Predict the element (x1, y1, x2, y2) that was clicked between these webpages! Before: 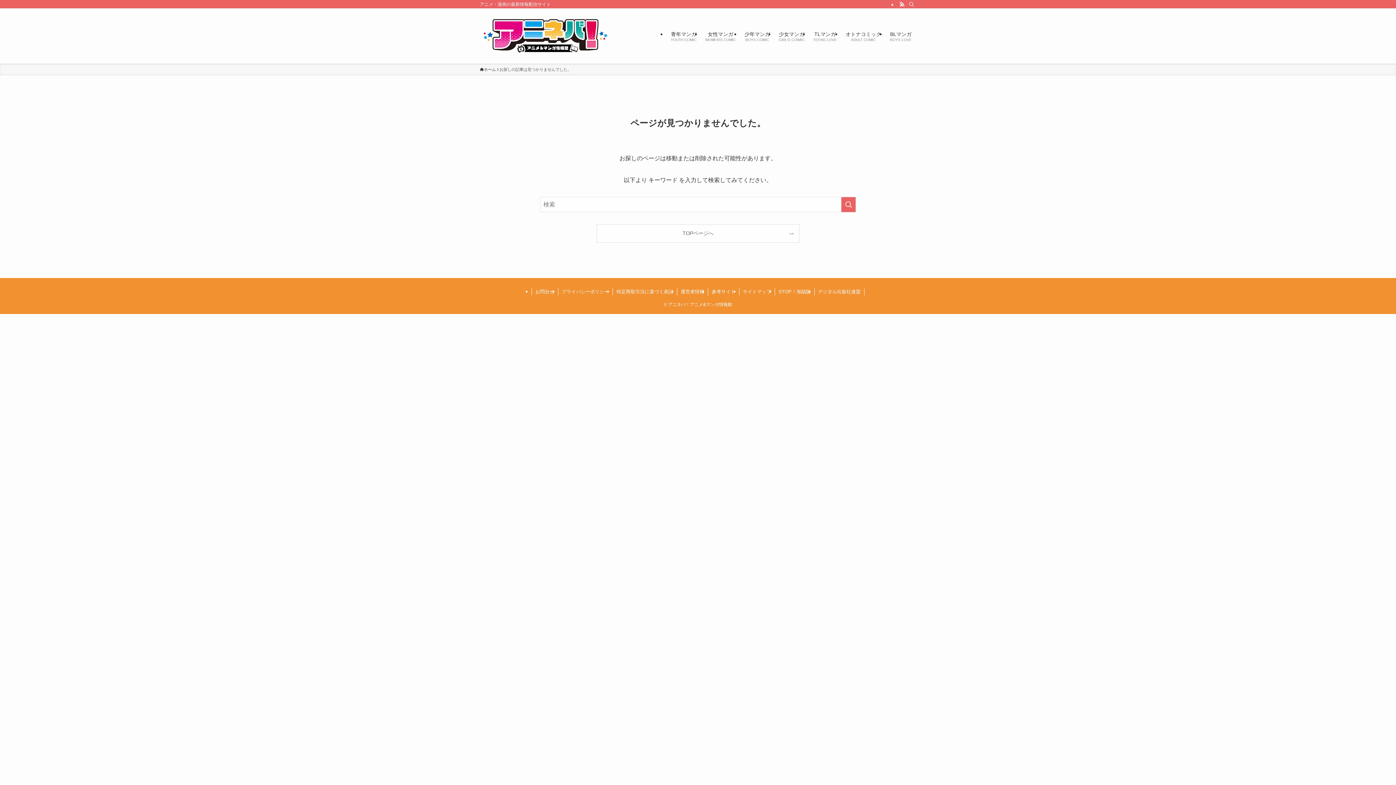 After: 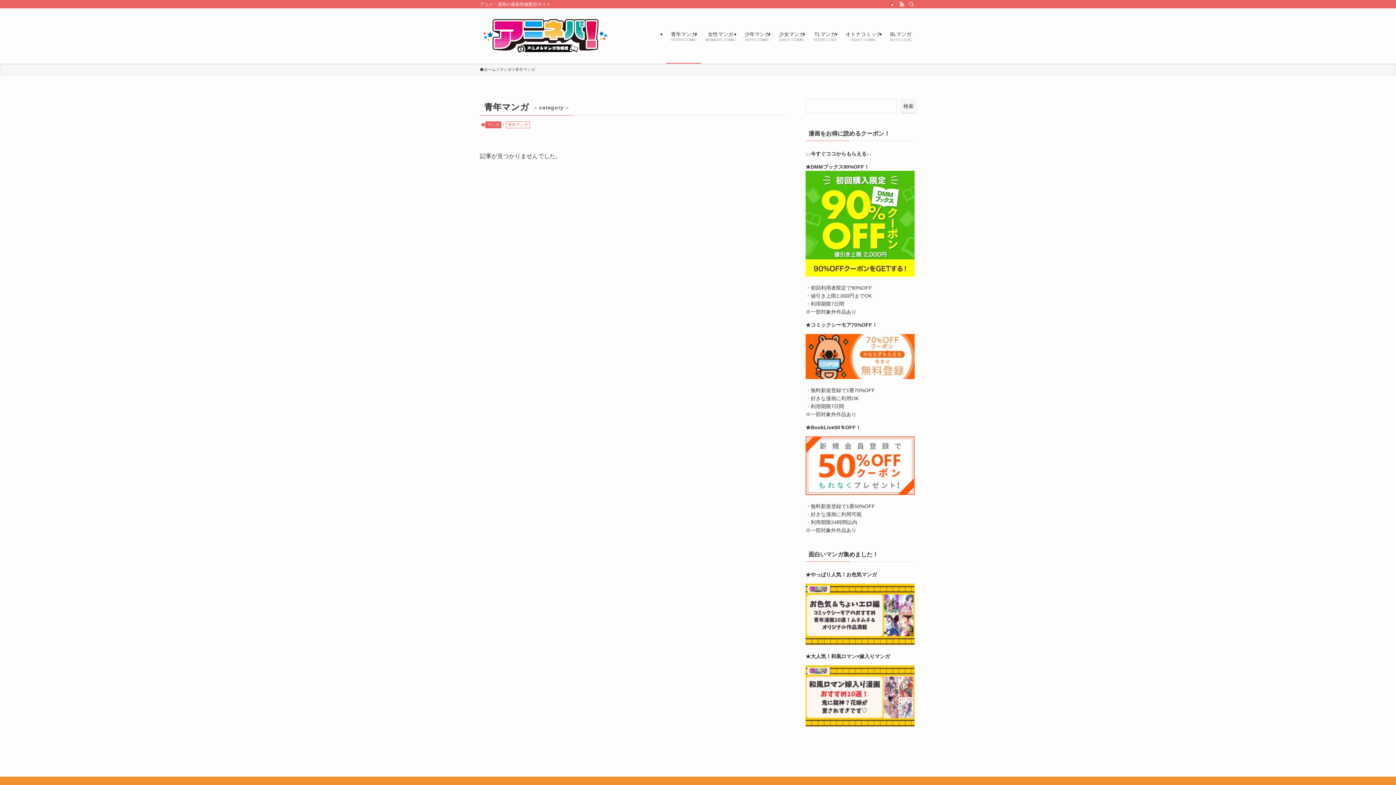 Action: bbox: (666, 8, 701, 63) label: 青年マンガ
YOUTH COMIC